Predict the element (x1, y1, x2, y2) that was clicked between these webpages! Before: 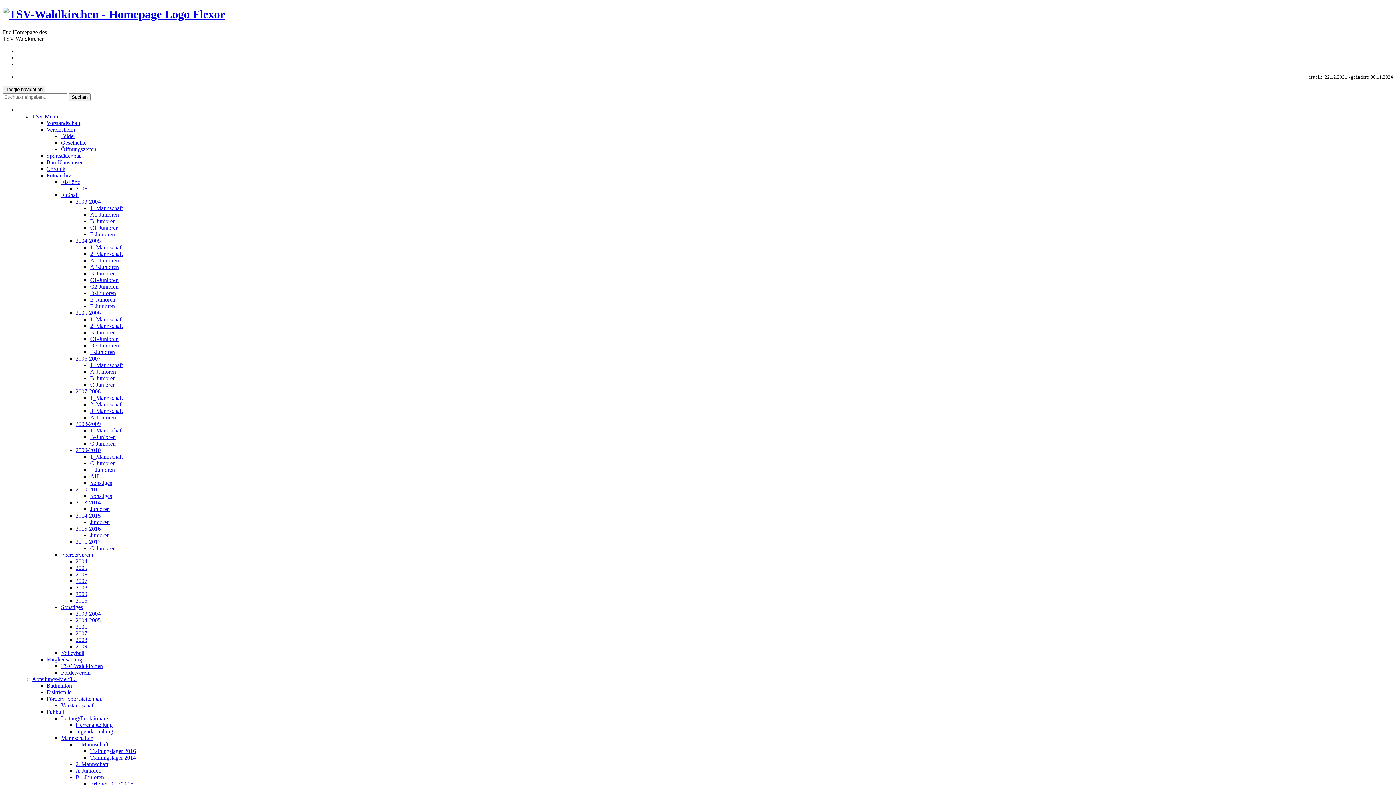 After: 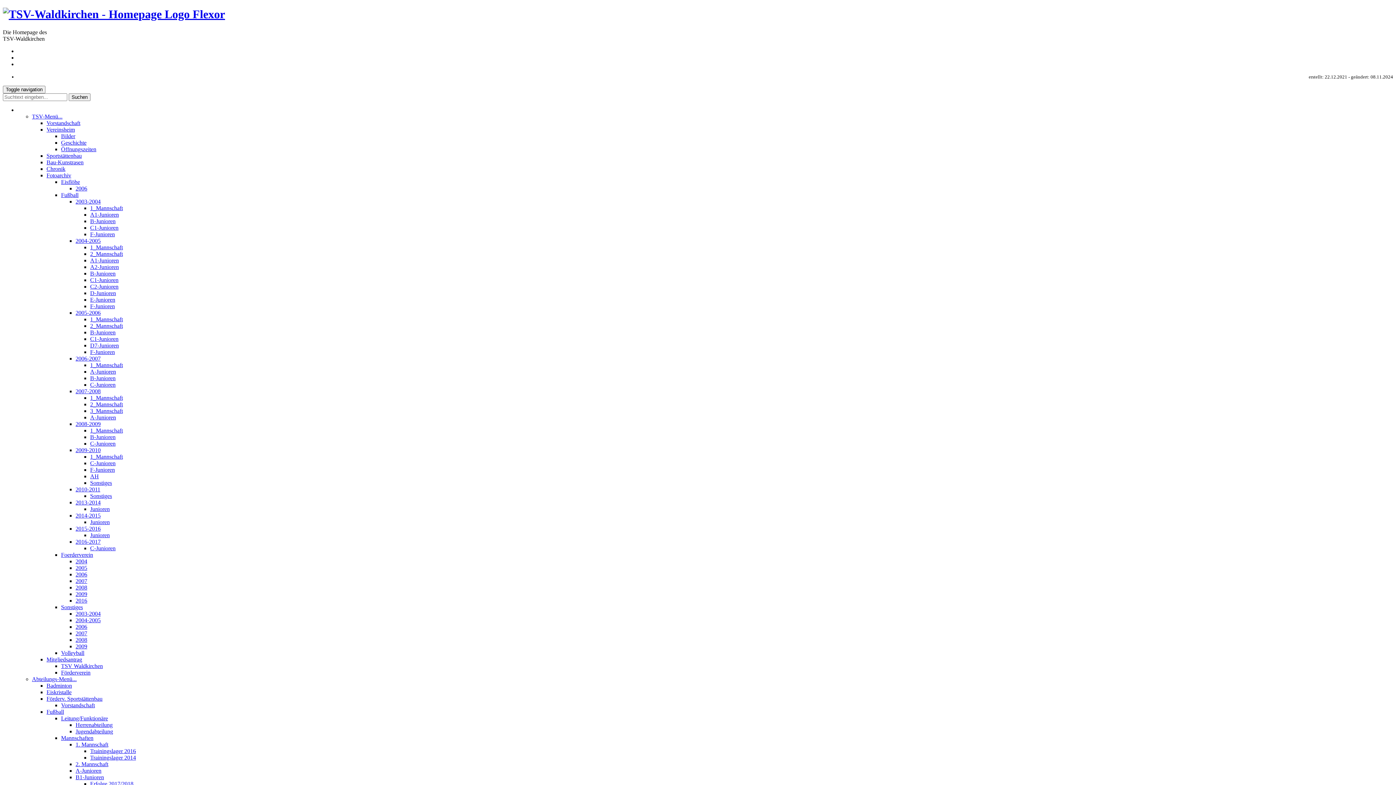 Action: bbox: (75, 584, 87, 590) label: 2008